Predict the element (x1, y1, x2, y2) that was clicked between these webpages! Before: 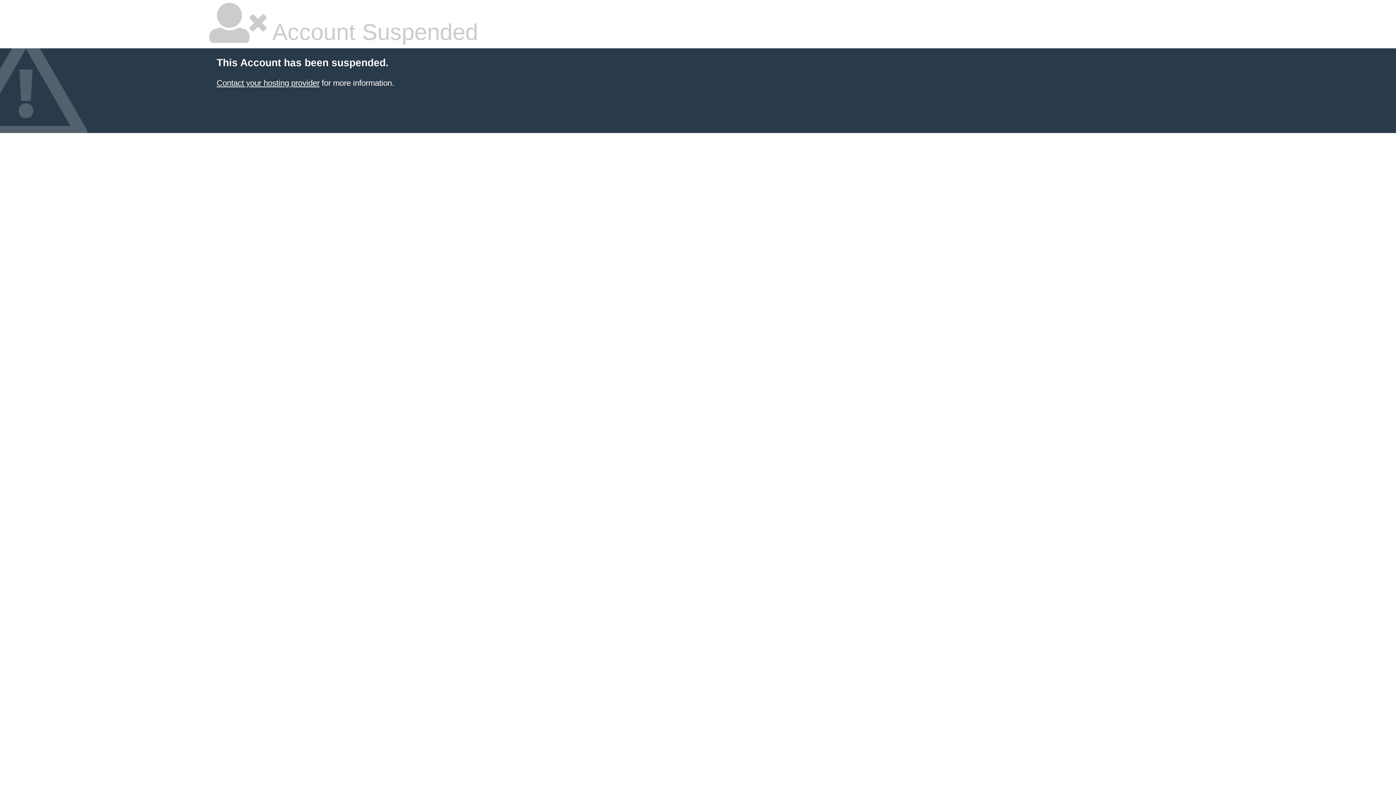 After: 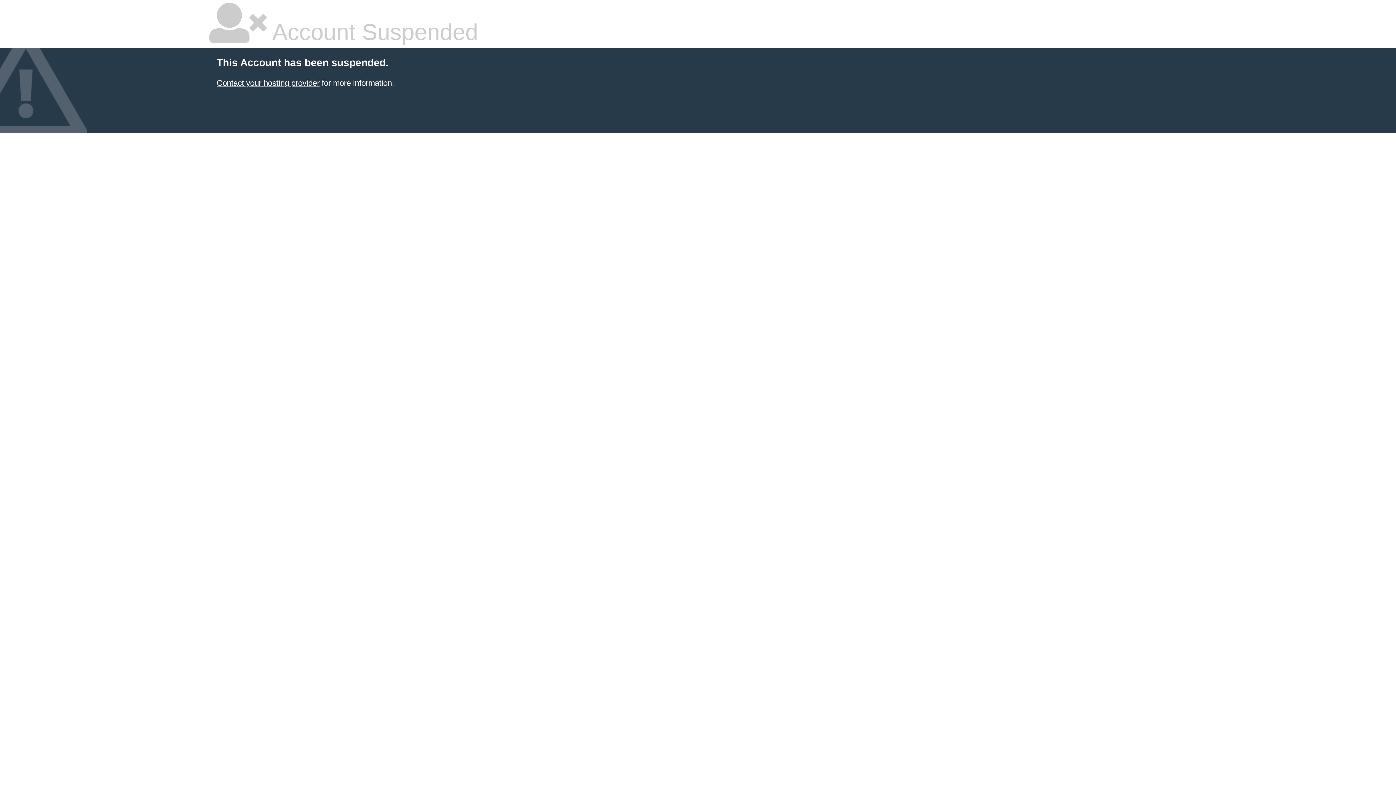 Action: bbox: (216, 78, 319, 87) label: Contact your hosting provider